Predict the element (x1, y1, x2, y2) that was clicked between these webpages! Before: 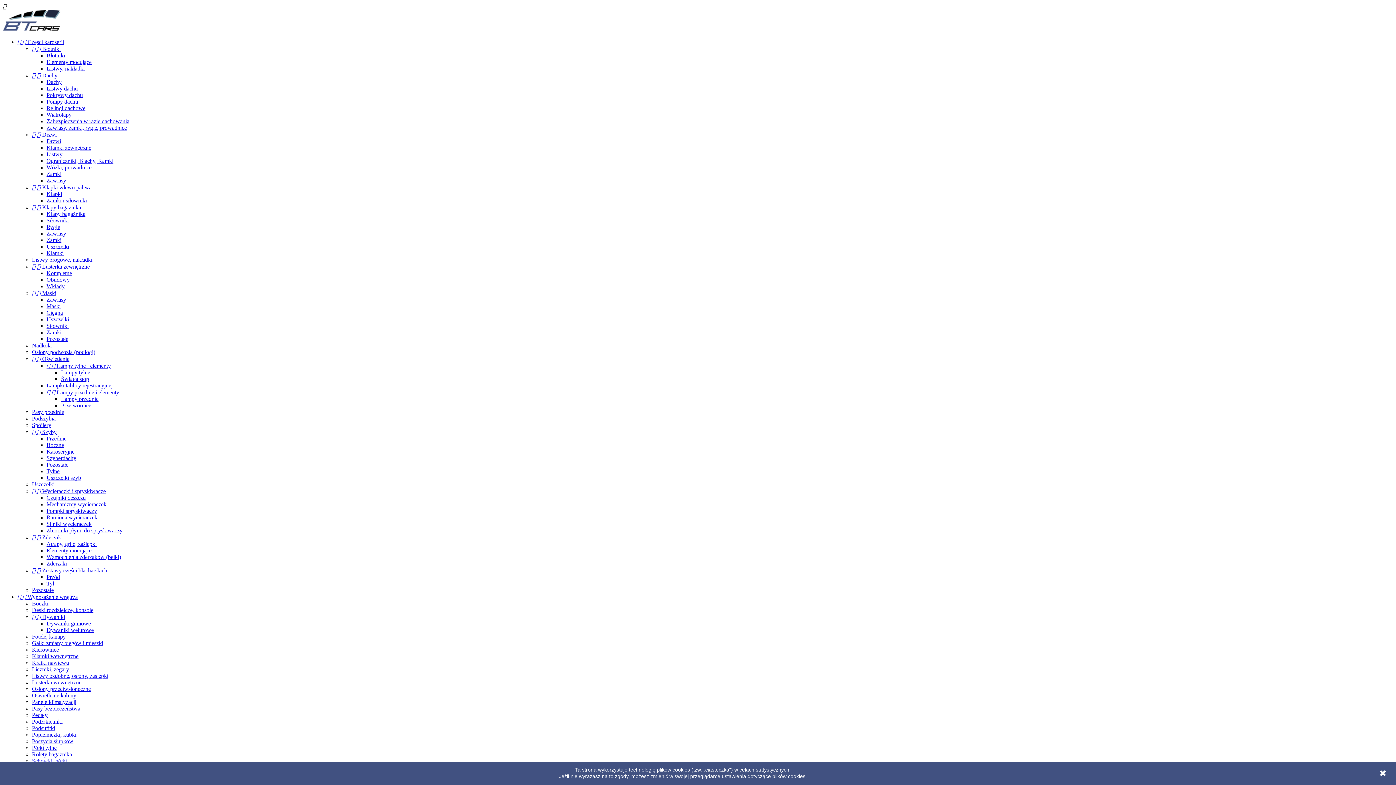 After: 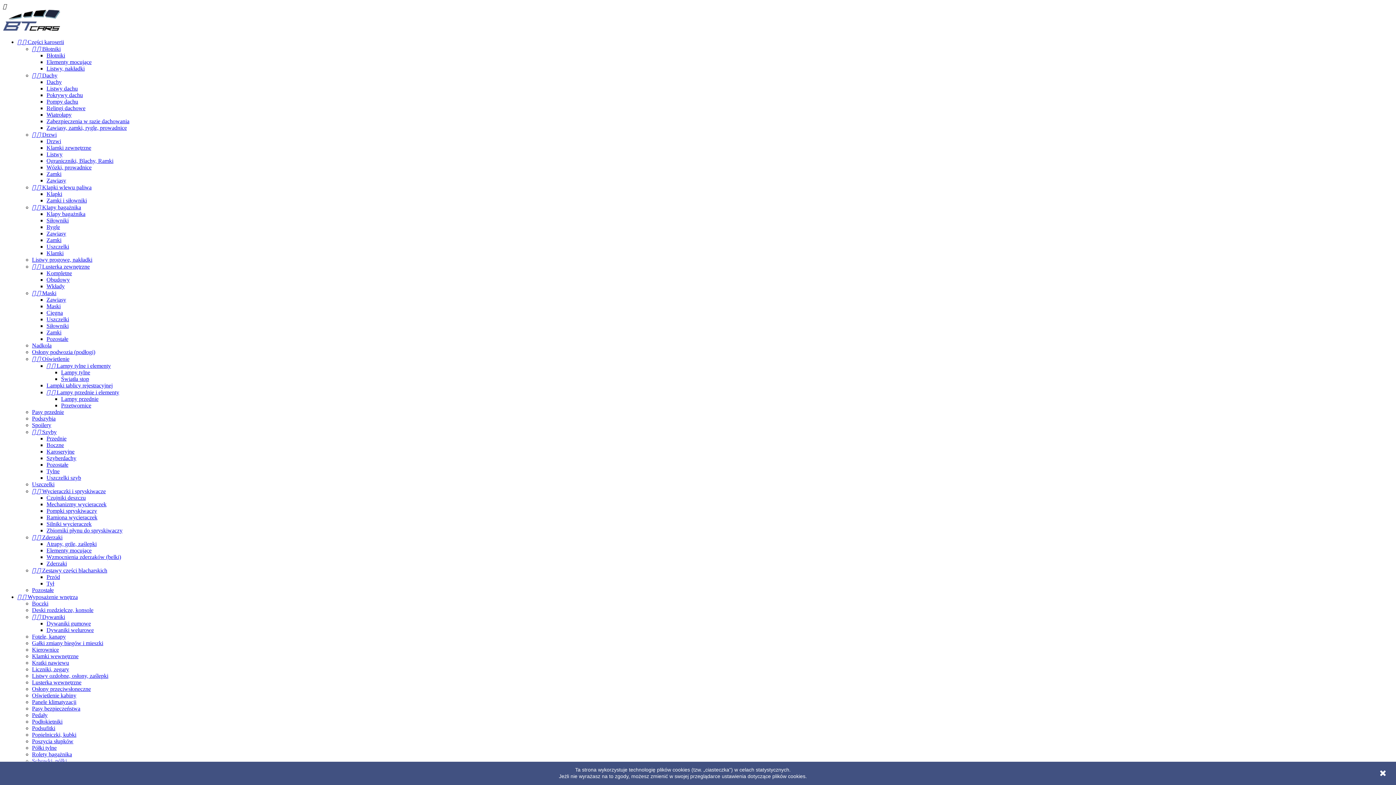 Action: label: Zamki bbox: (46, 329, 61, 335)